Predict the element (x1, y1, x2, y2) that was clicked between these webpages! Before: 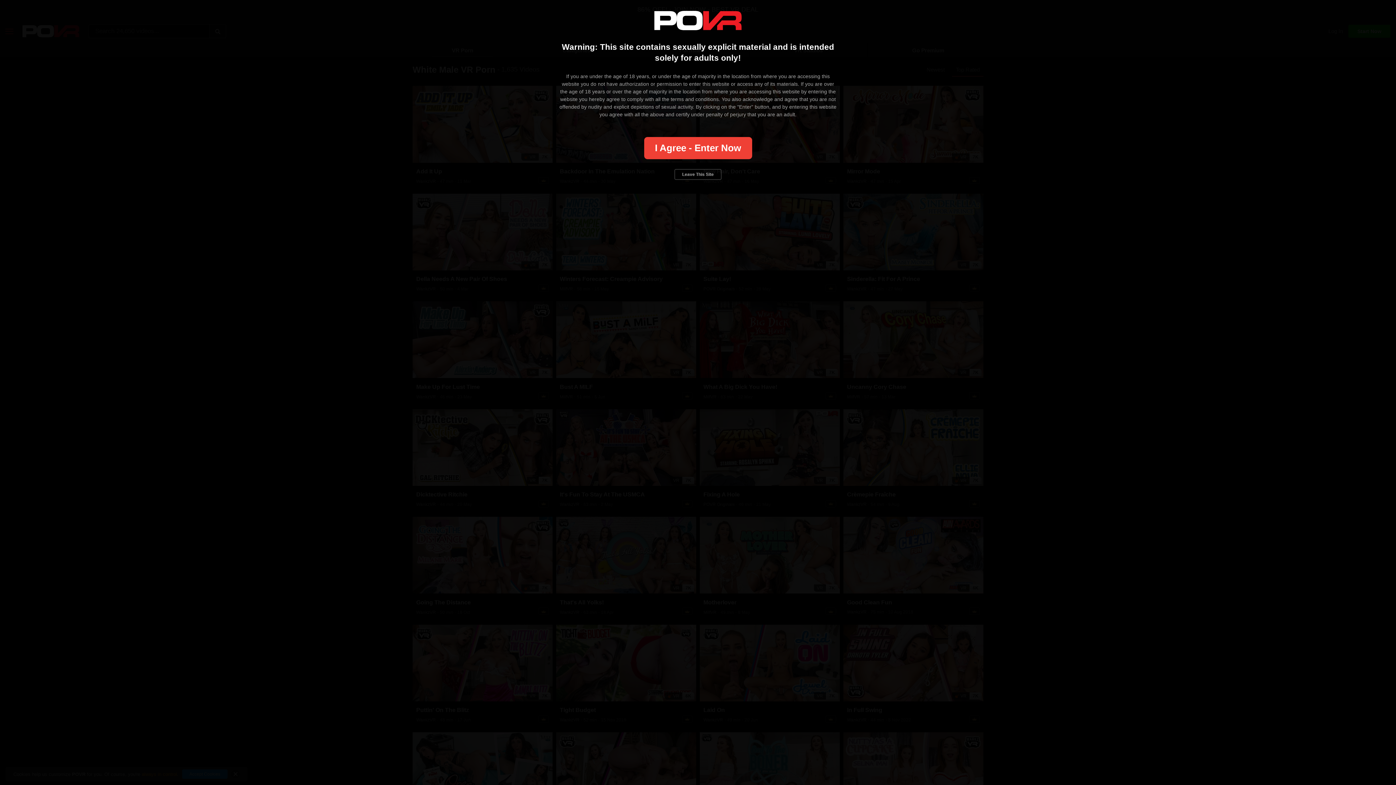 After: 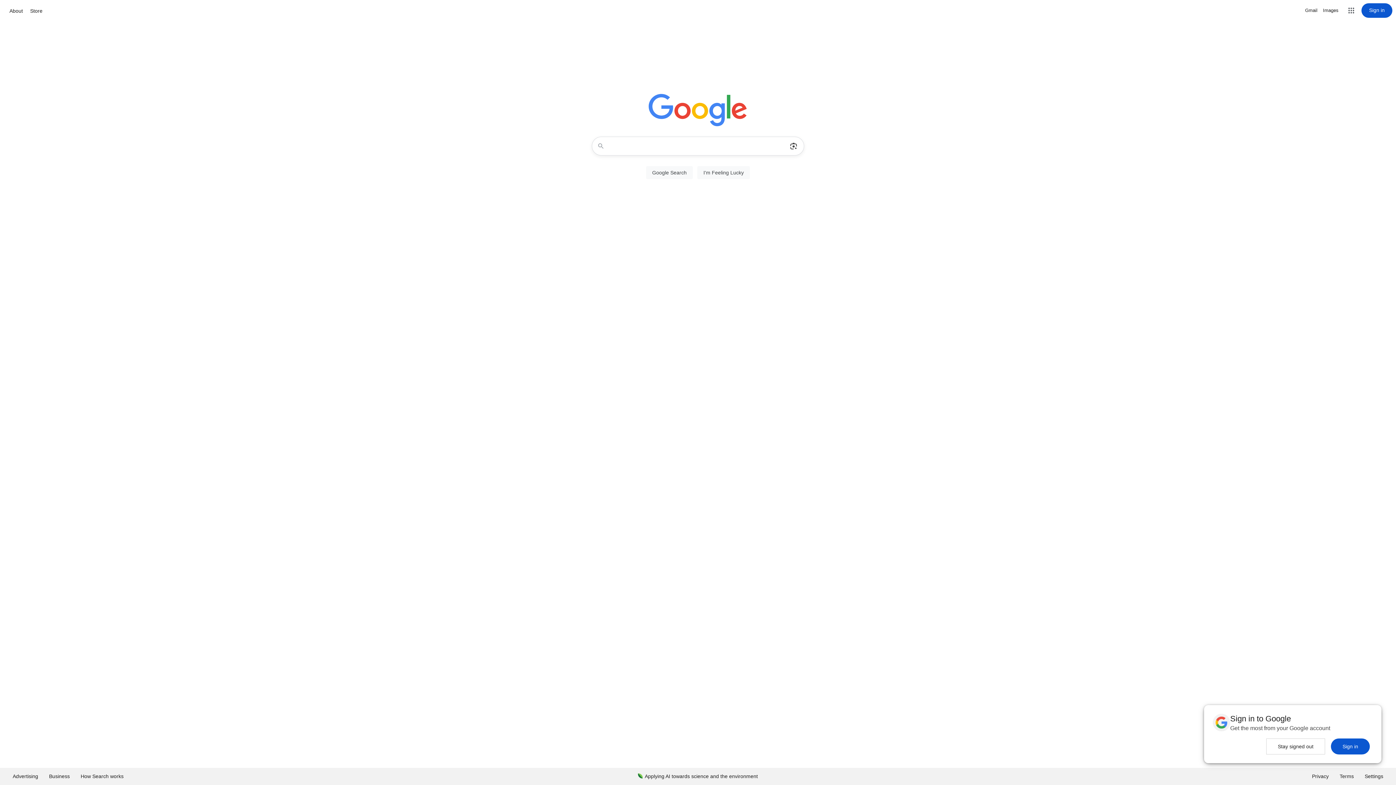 Action: bbox: (674, 169, 721, 179) label: Leave This Site